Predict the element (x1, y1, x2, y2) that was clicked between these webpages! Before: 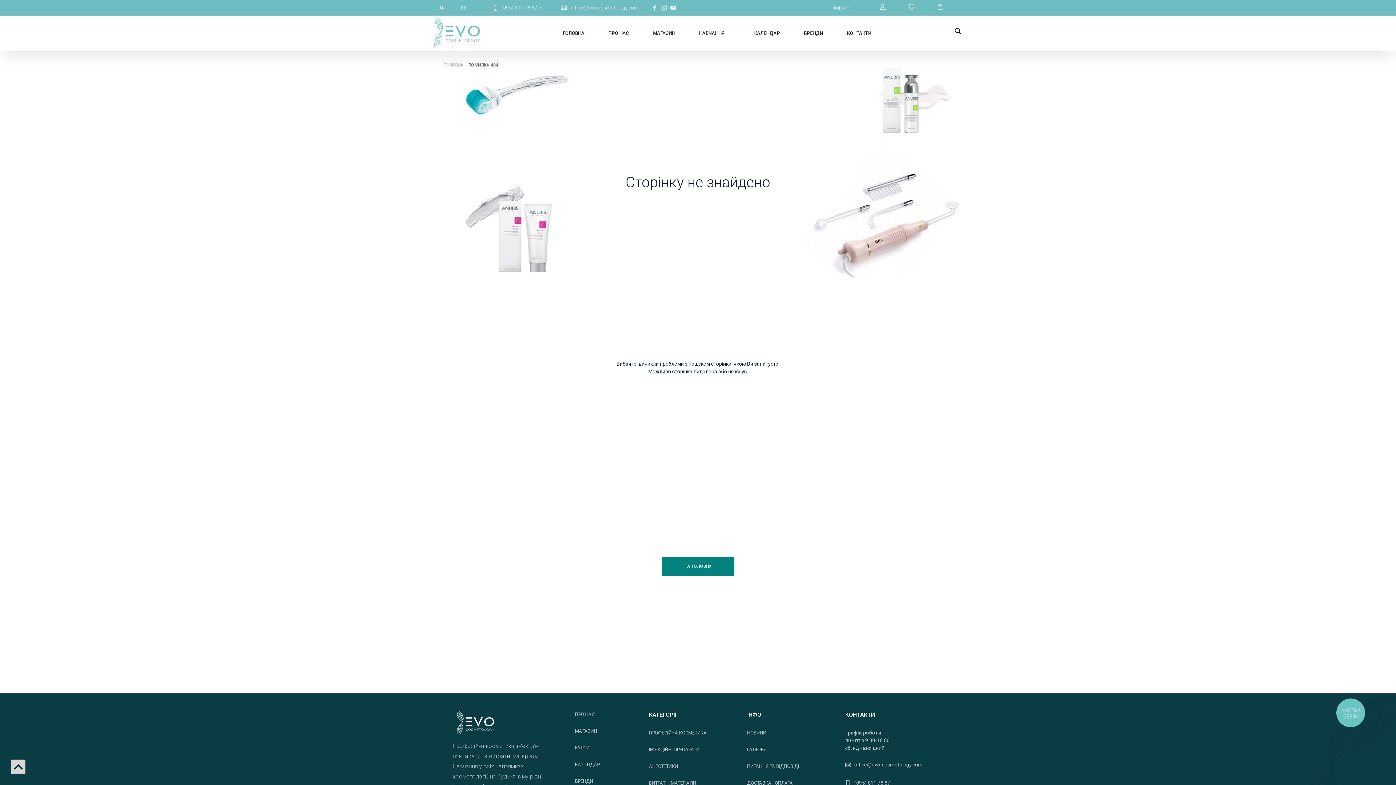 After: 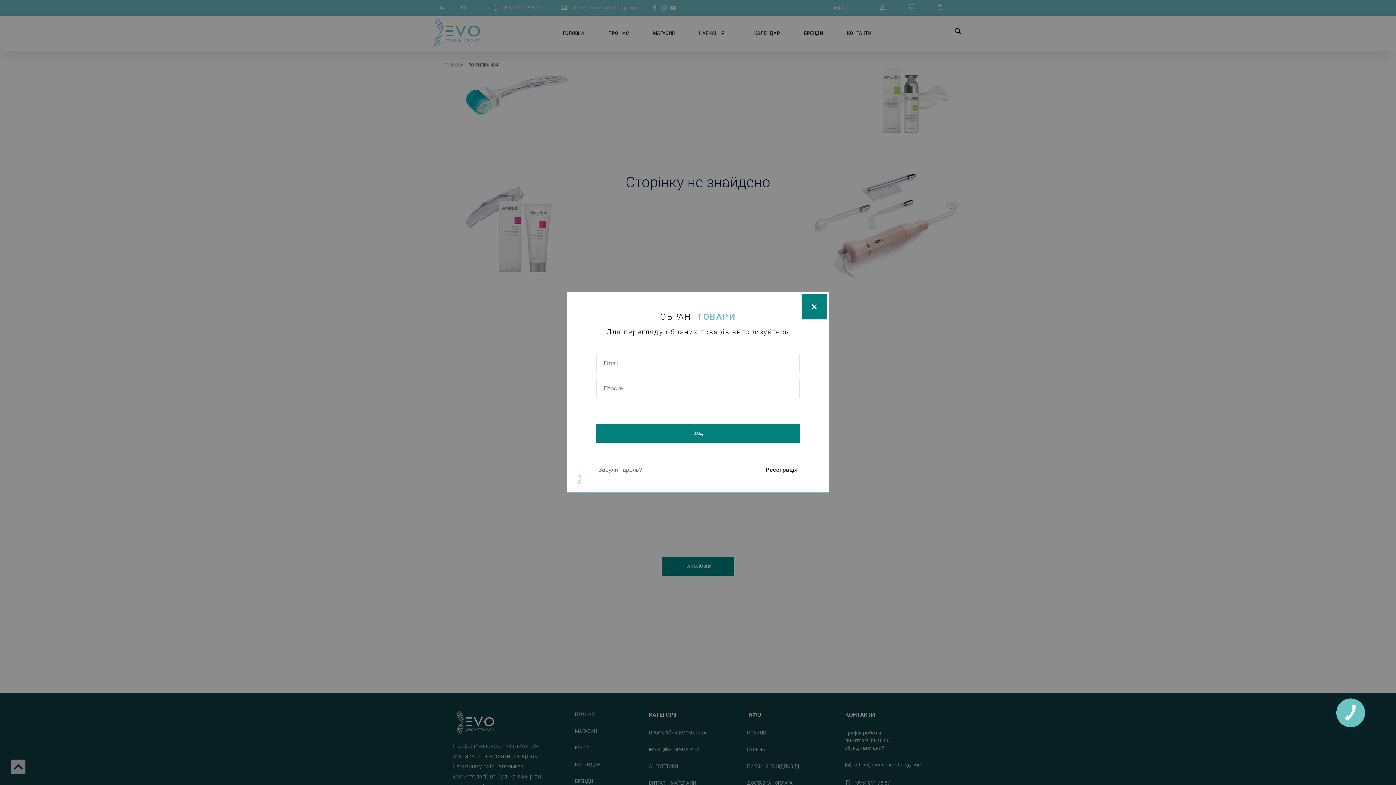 Action: bbox: (906, 3, 916, 11)